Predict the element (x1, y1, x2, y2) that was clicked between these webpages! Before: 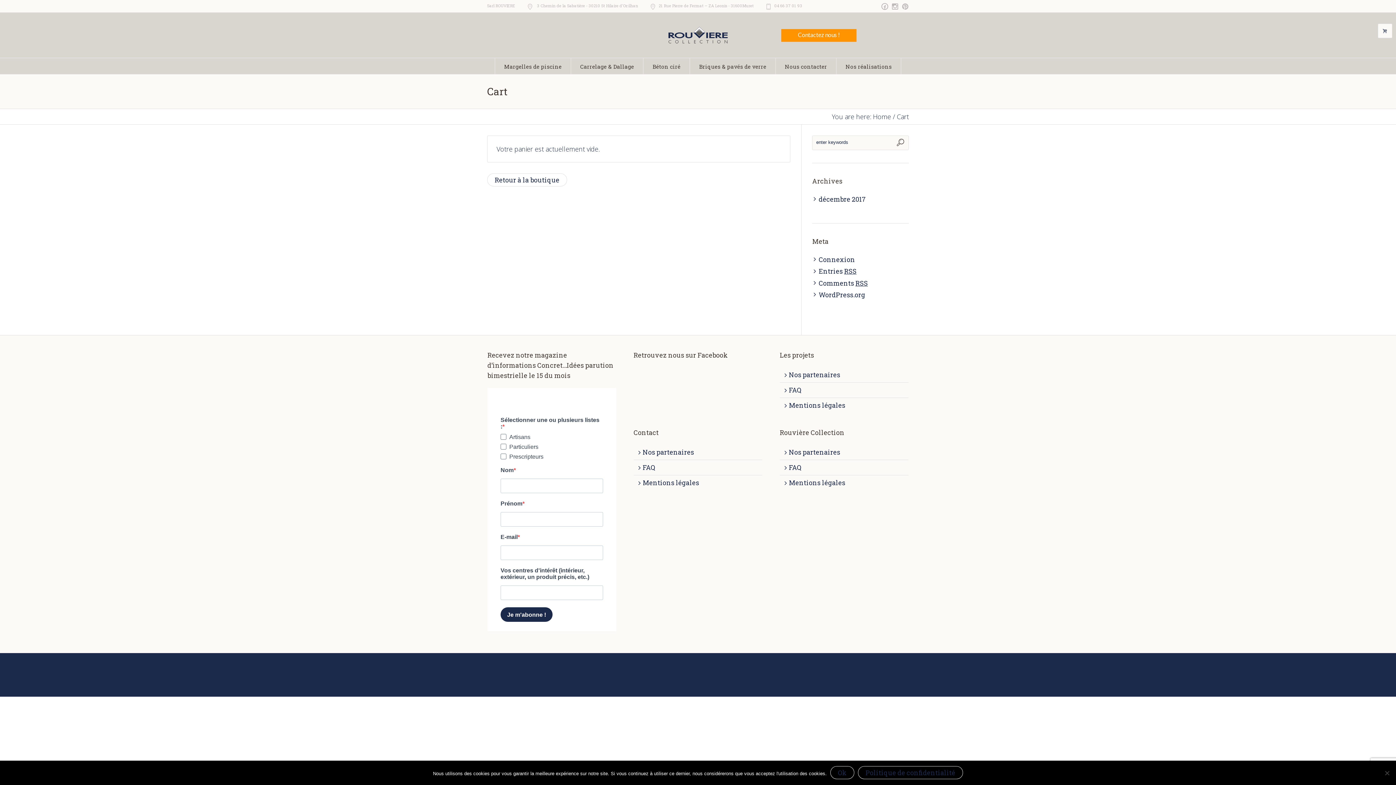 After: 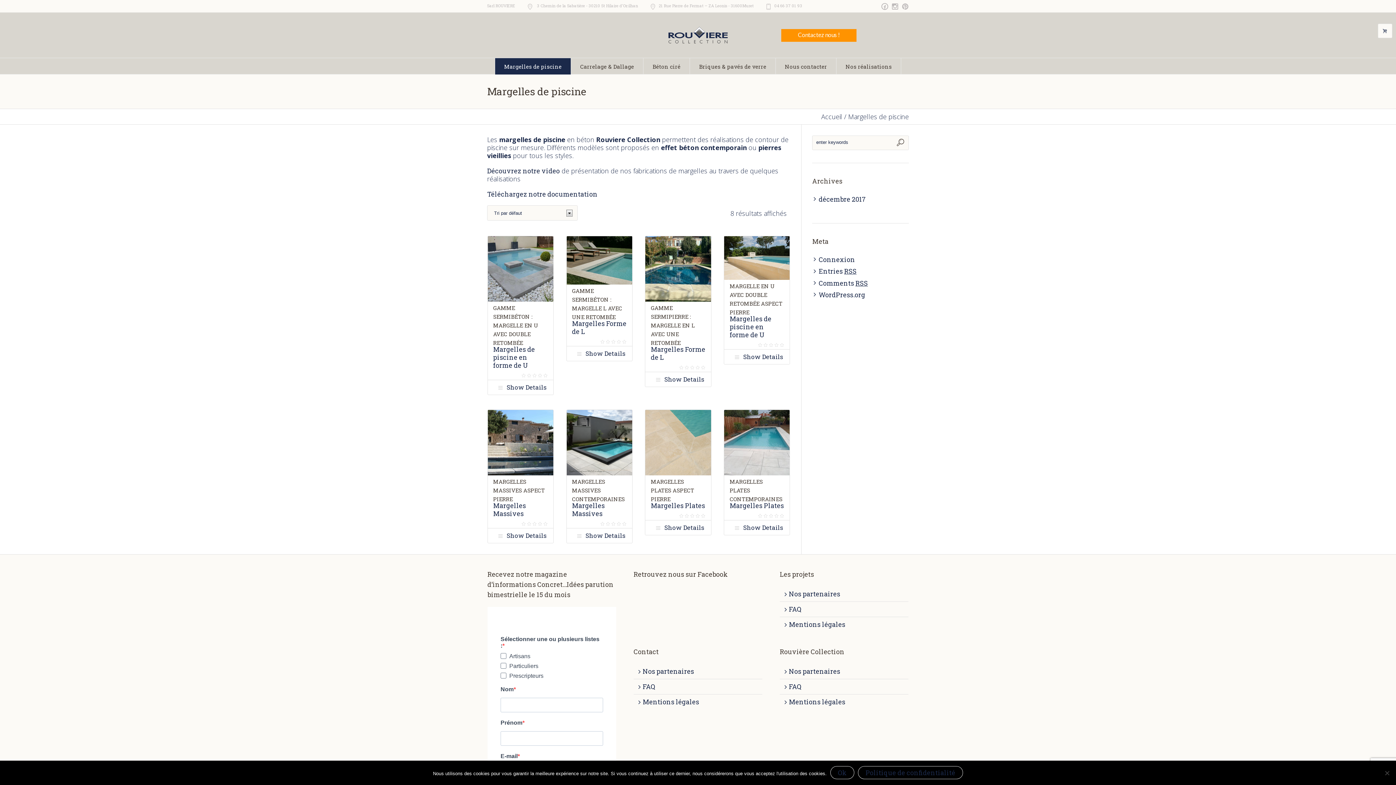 Action: bbox: (494, 58, 571, 74) label: Margelles de piscine